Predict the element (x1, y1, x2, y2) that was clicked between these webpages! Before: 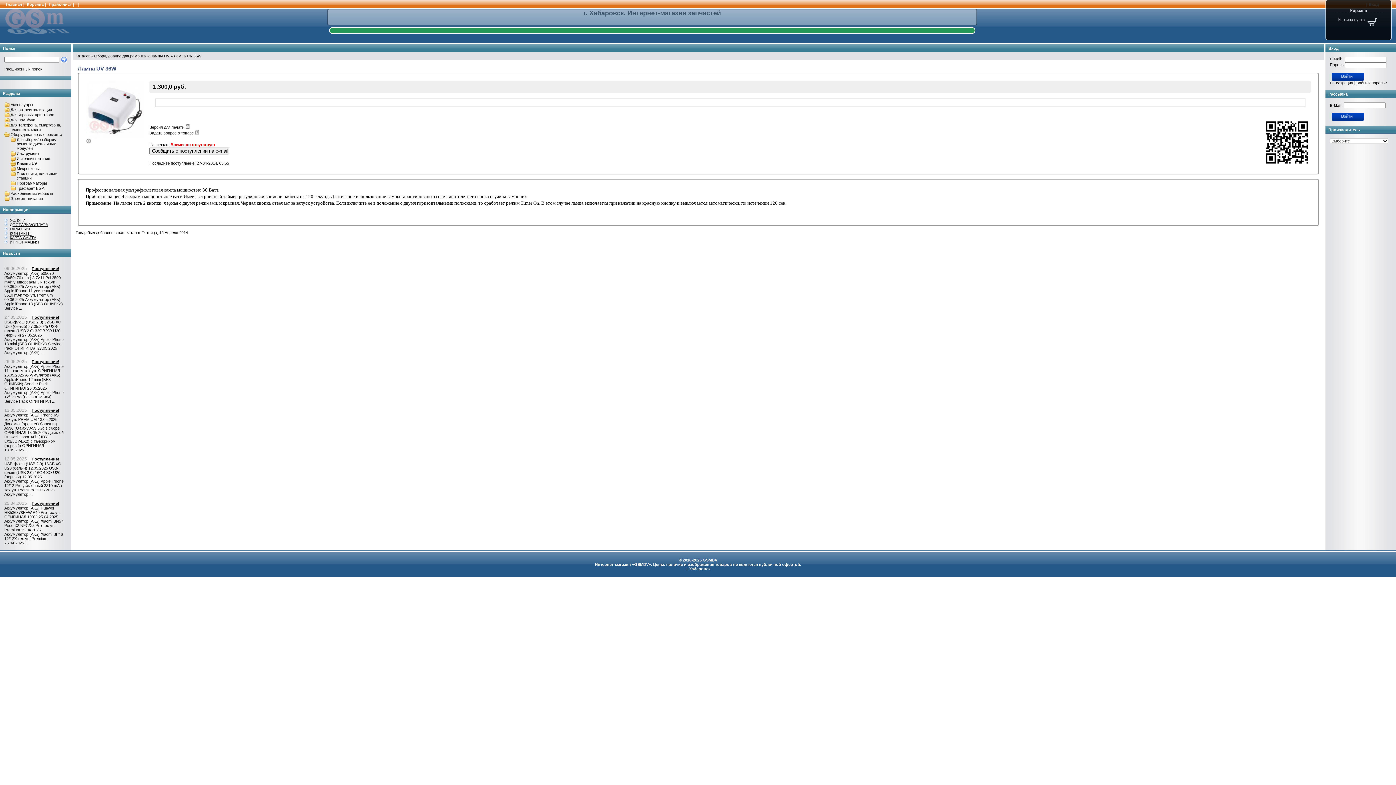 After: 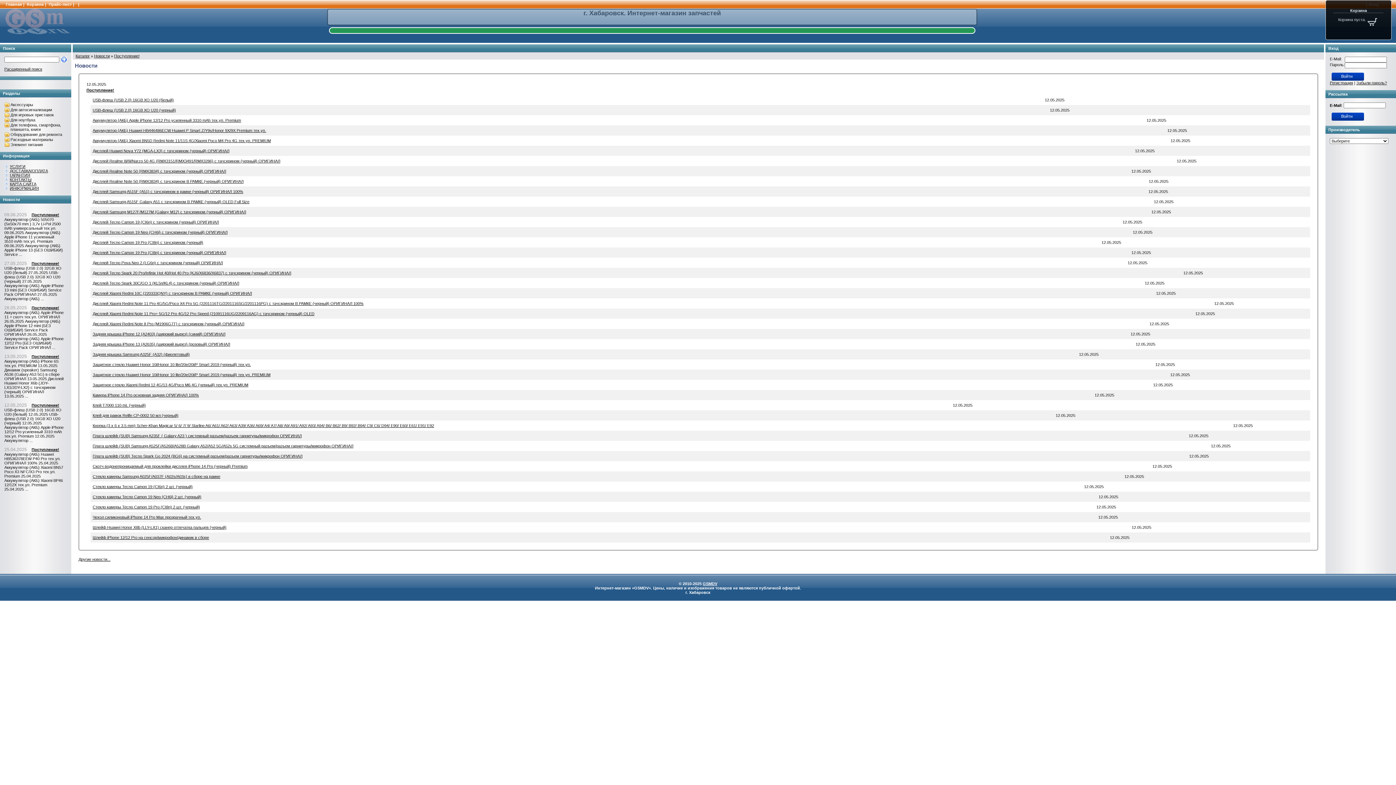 Action: bbox: (31, 457, 59, 461) label: Поступление!